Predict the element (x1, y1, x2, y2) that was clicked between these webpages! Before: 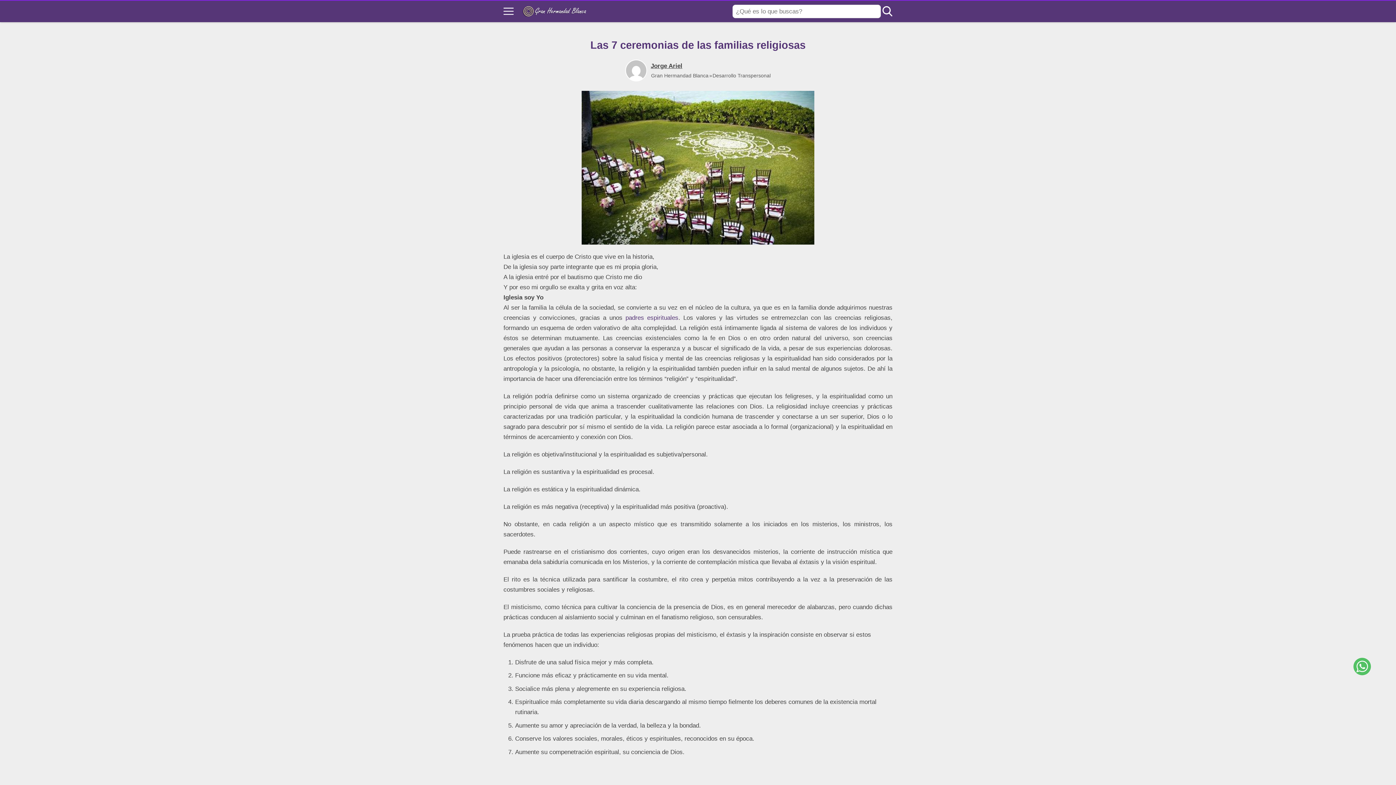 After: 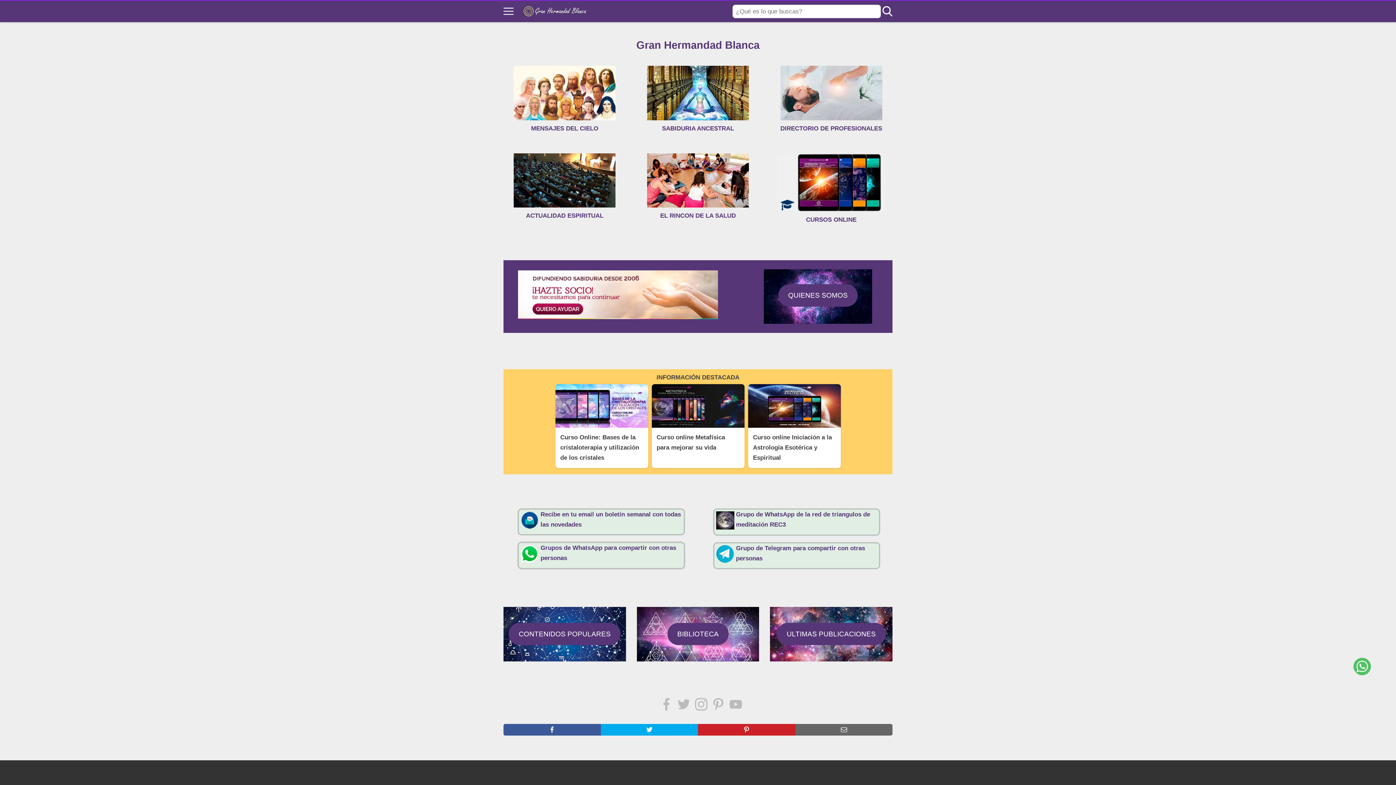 Action: bbox: (651, 72, 708, 78) label: Gran Hermandad Blanca